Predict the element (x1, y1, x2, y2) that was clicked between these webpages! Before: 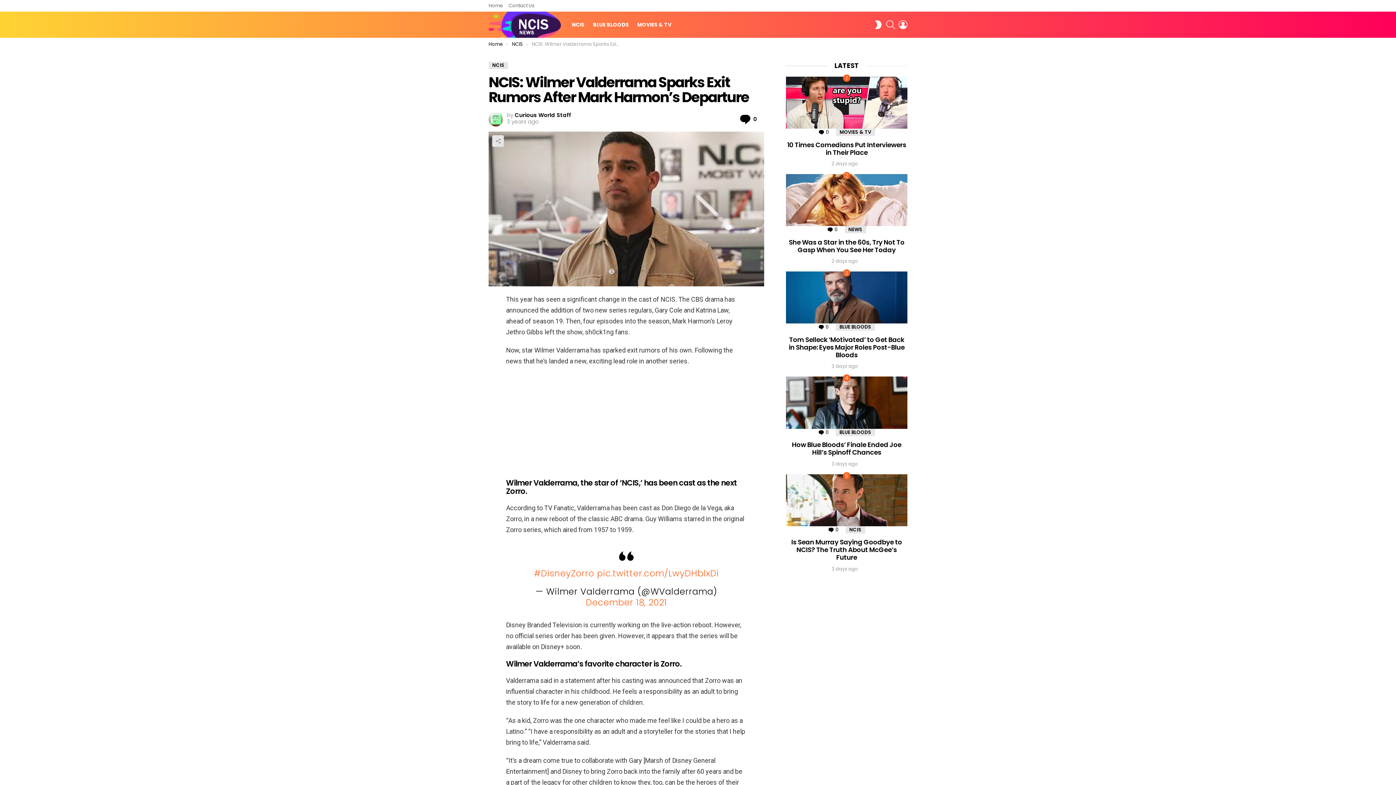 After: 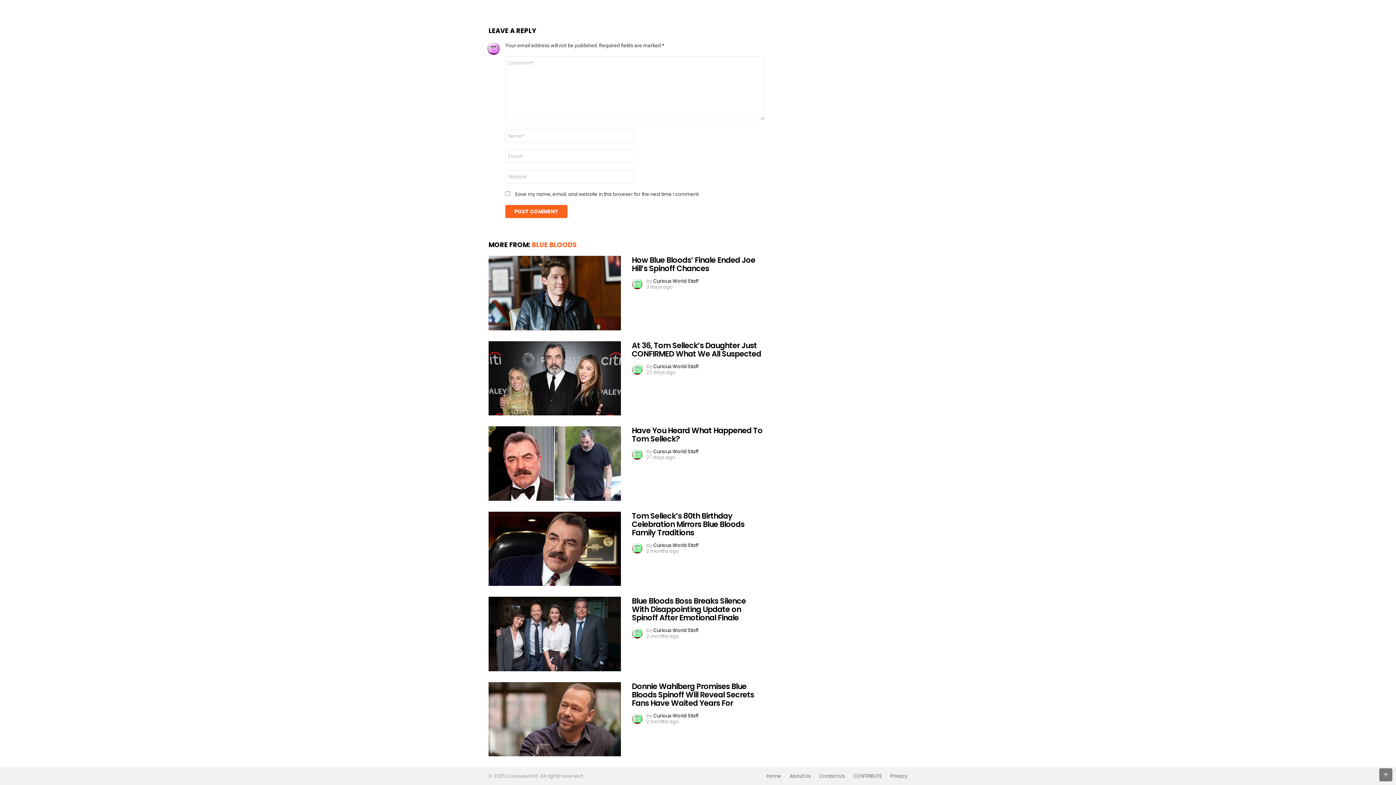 Action: bbox: (818, 324, 828, 330) label: 0
Comments